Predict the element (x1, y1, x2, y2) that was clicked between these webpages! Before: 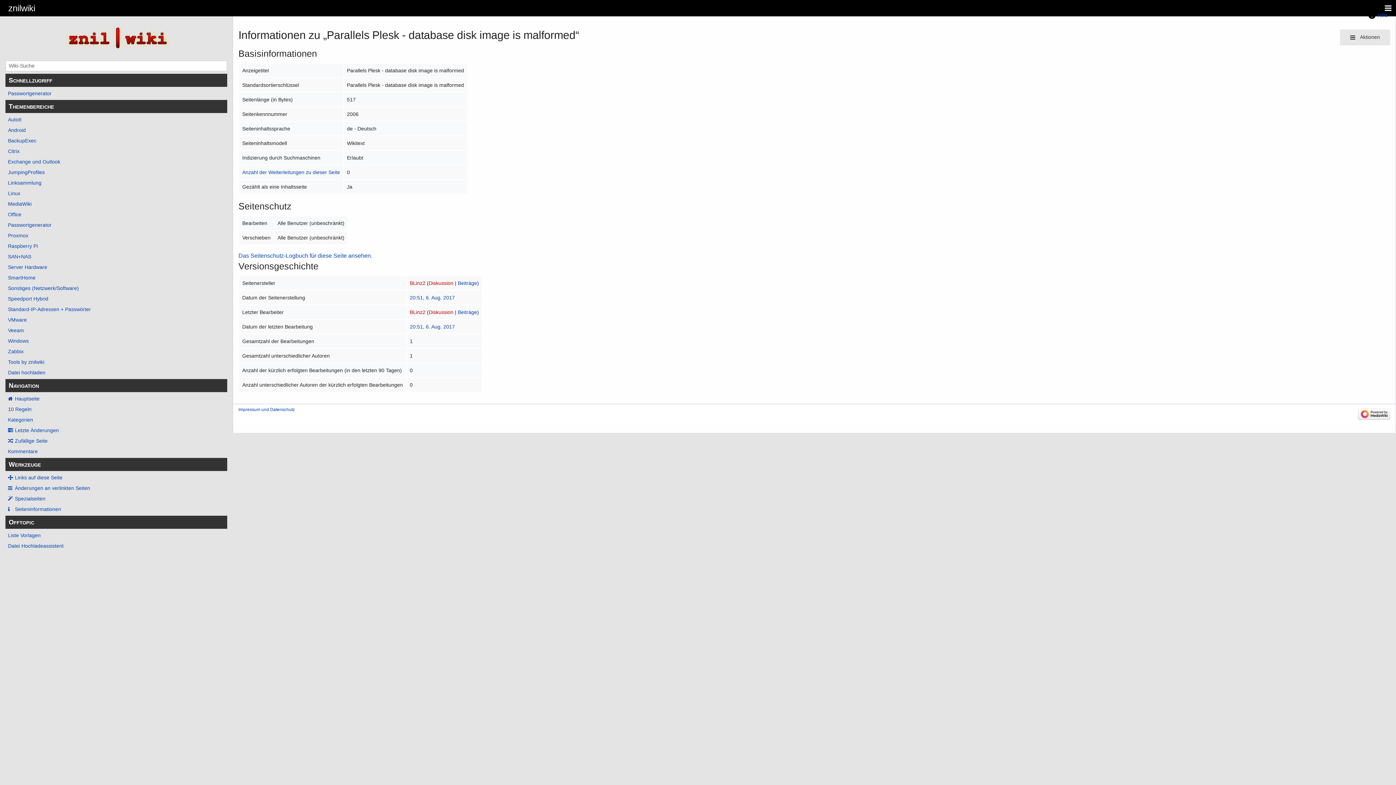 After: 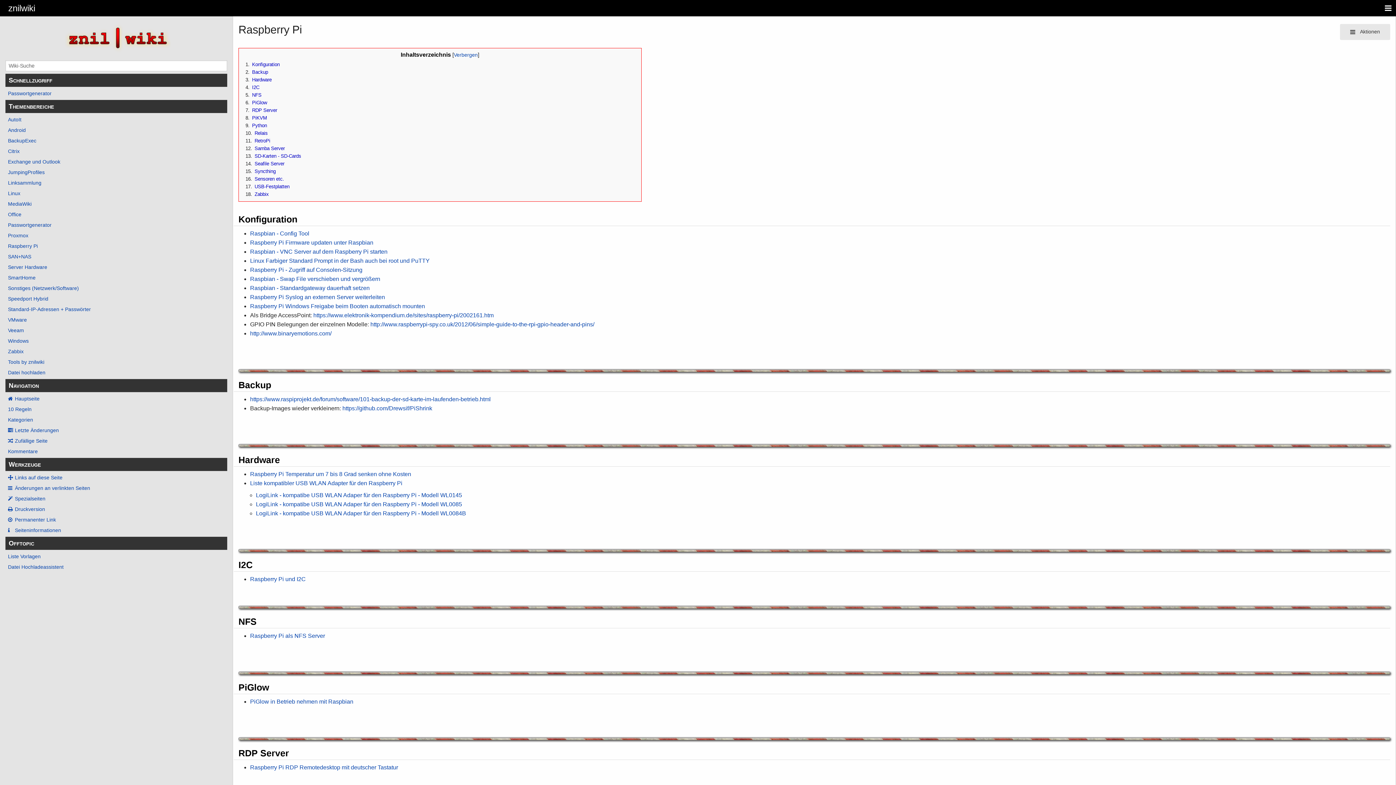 Action: bbox: (5, 242, 227, 250) label: Raspberry Pi